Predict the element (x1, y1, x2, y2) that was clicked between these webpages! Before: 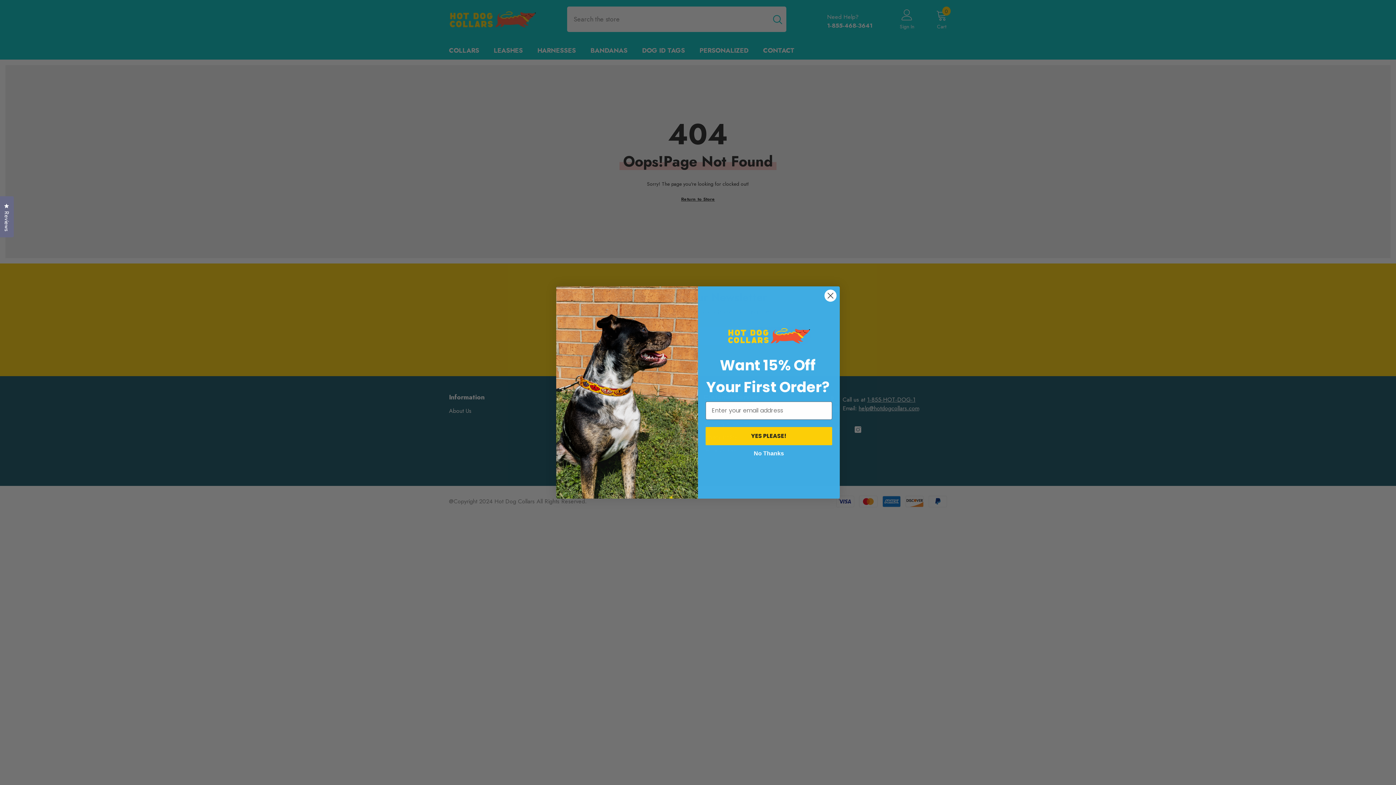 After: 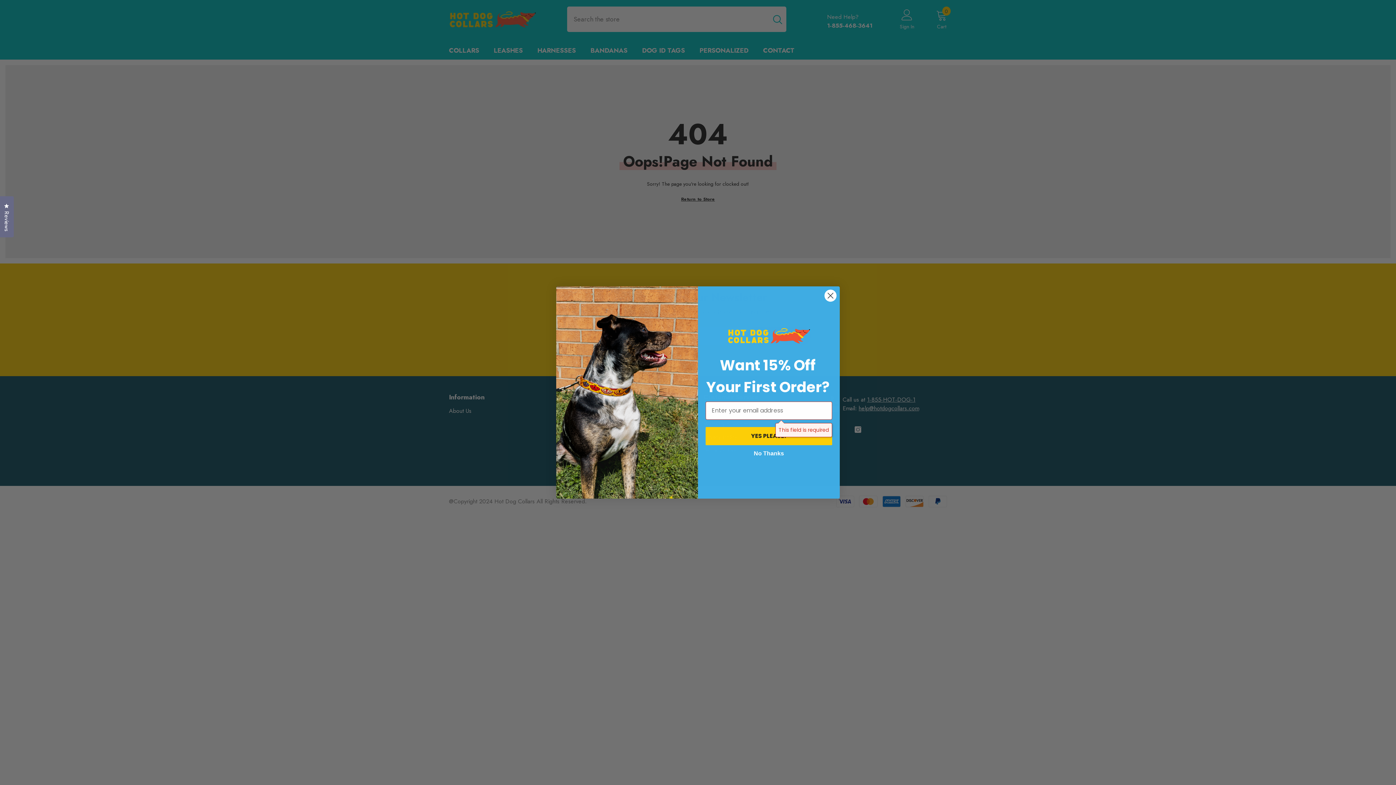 Action: bbox: (705, 427, 832, 445) label: YES PLEASE!